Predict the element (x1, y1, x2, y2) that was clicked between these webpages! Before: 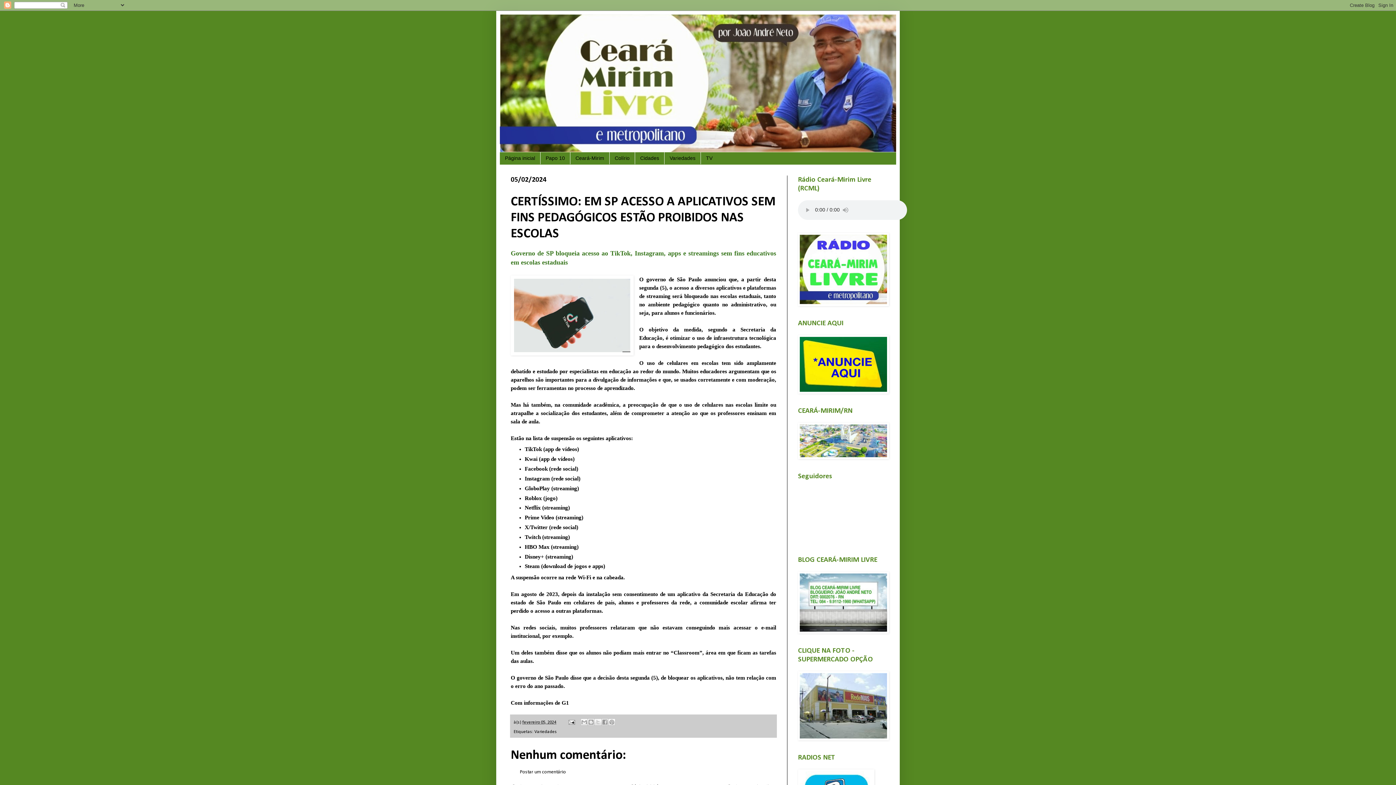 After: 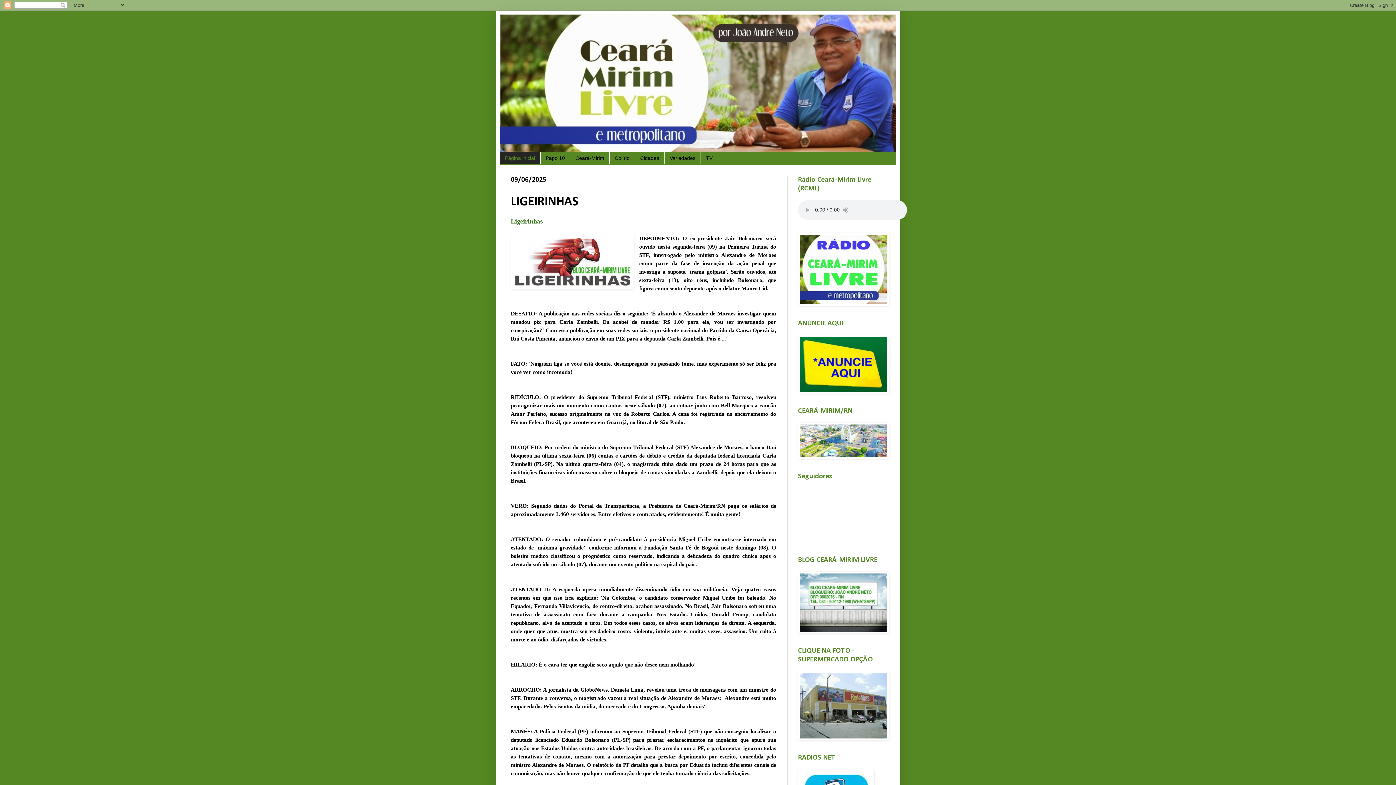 Action: bbox: (500, 14, 896, 152)